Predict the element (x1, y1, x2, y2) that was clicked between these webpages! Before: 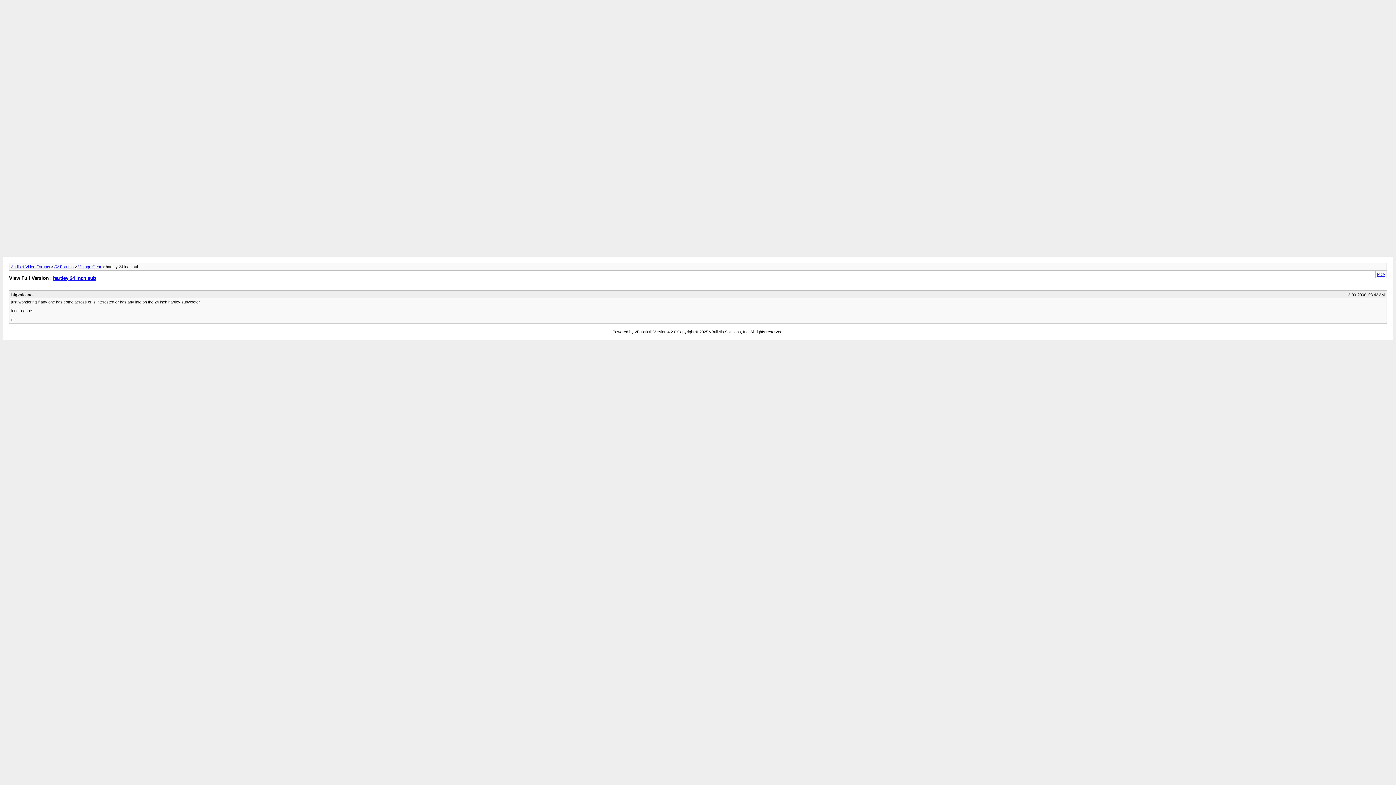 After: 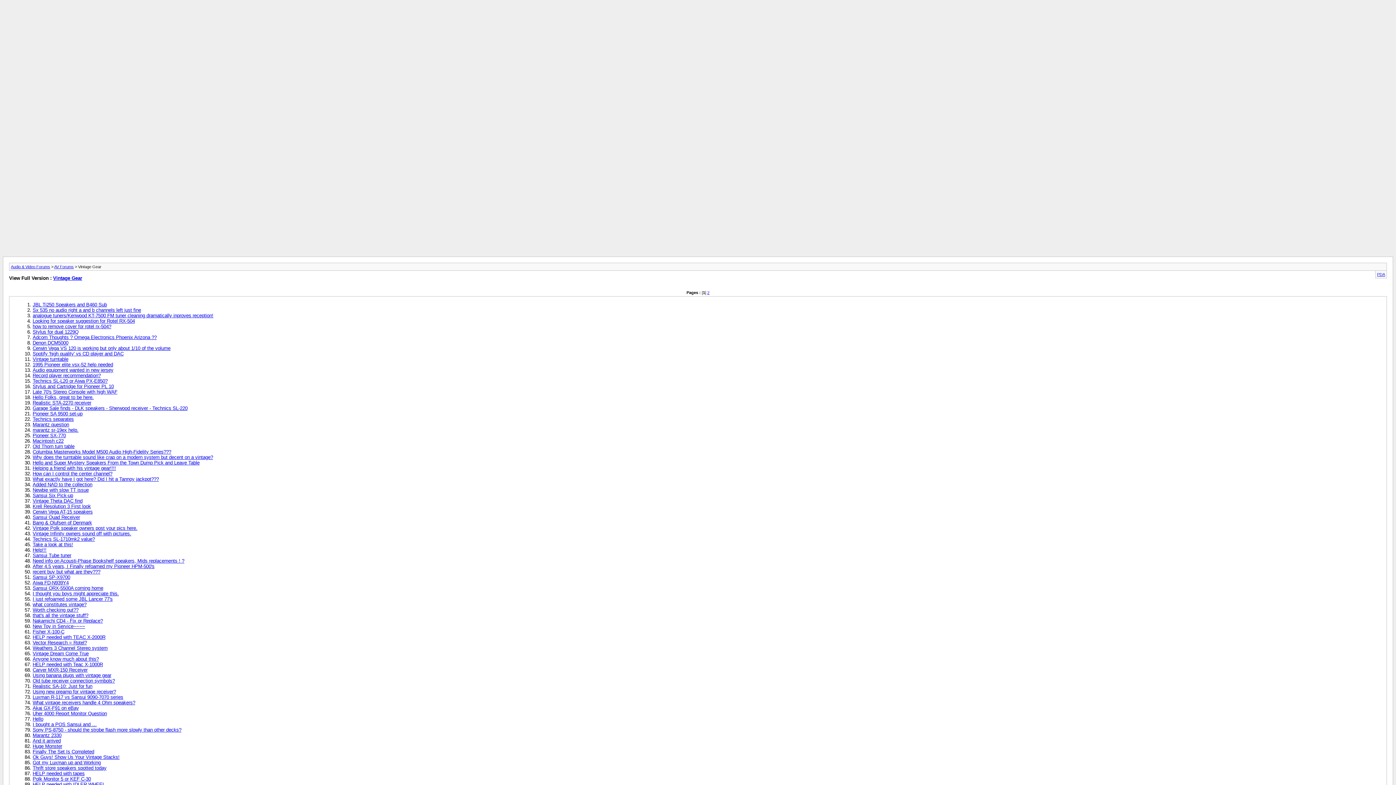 Action: label: Vintage Gear bbox: (78, 264, 101, 269)